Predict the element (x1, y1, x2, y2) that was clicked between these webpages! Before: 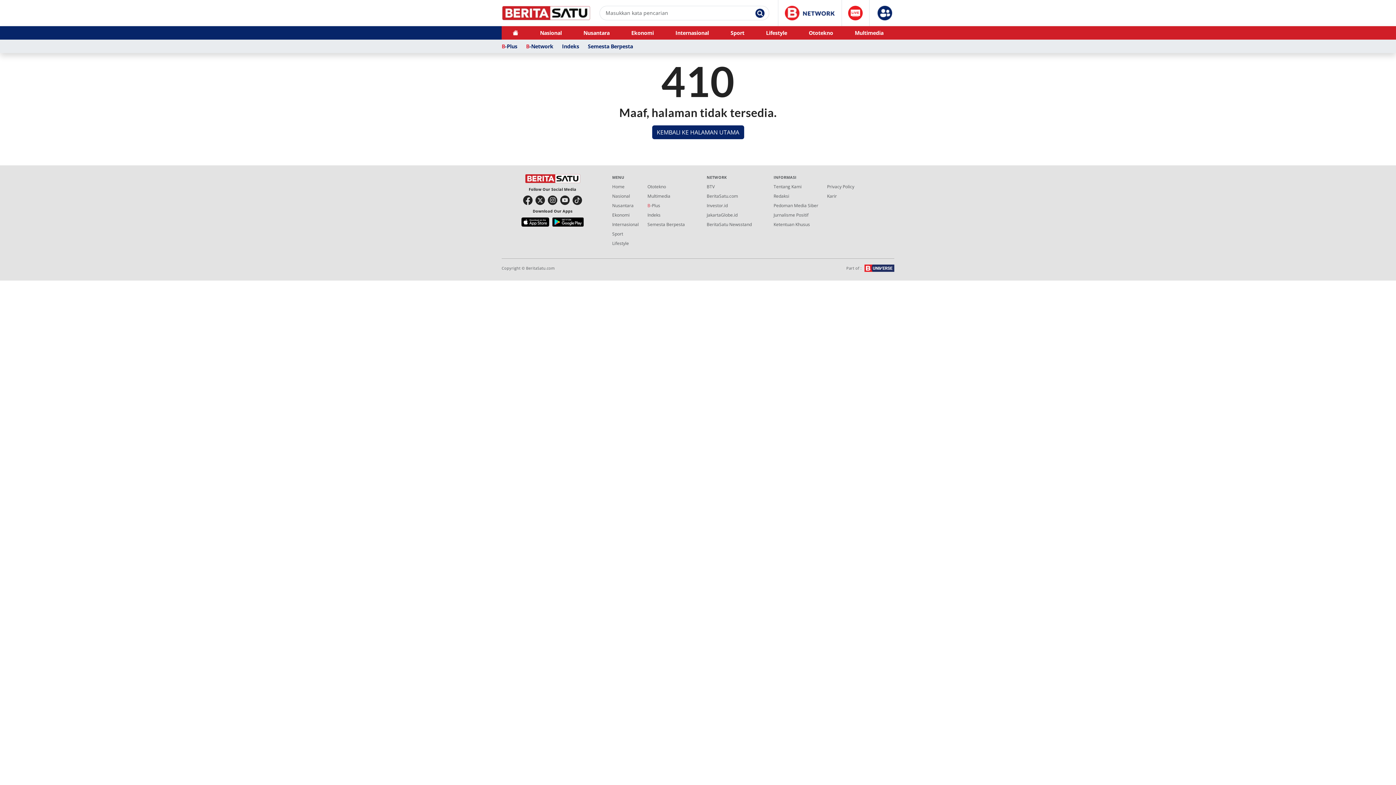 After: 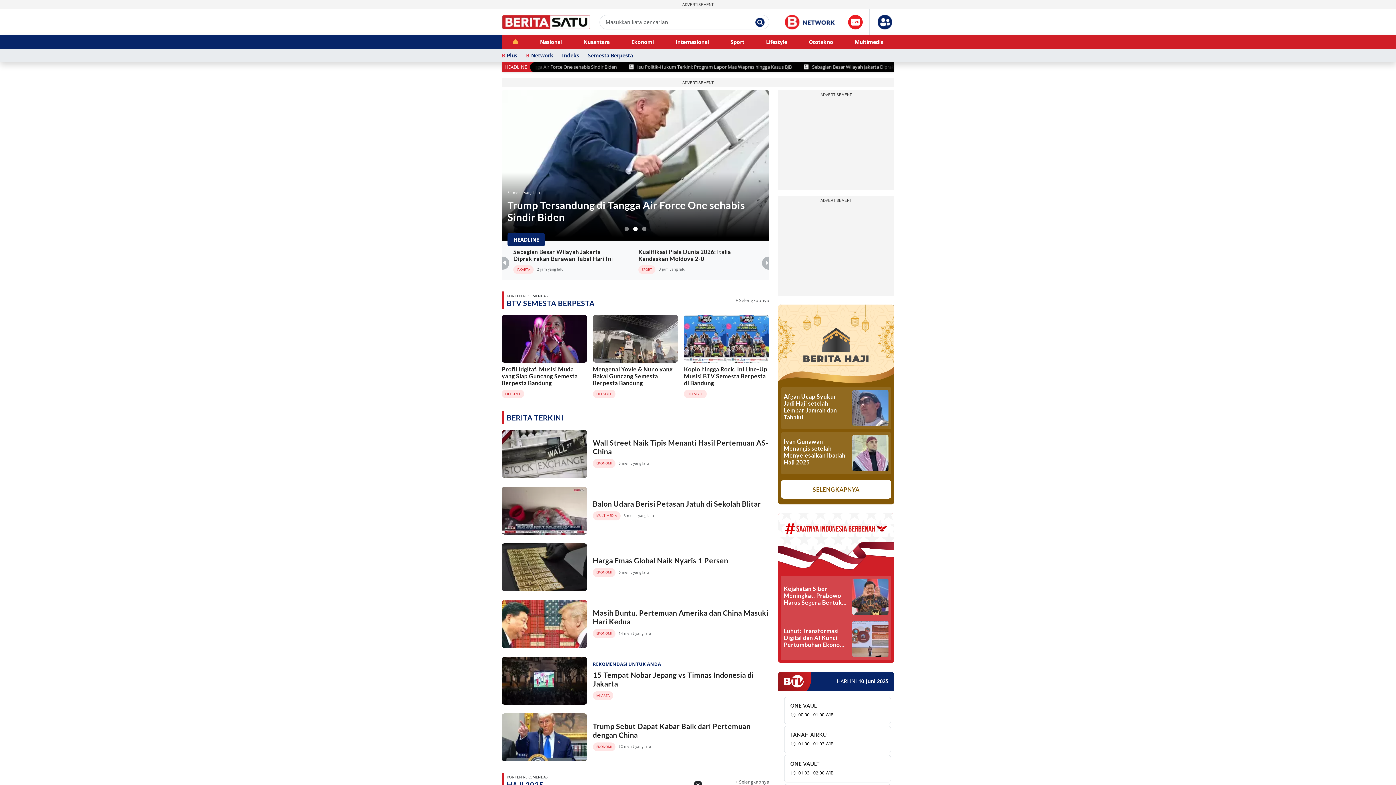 Action: label: KEMBALI KE HALAMAN UTAMA bbox: (652, 125, 744, 139)